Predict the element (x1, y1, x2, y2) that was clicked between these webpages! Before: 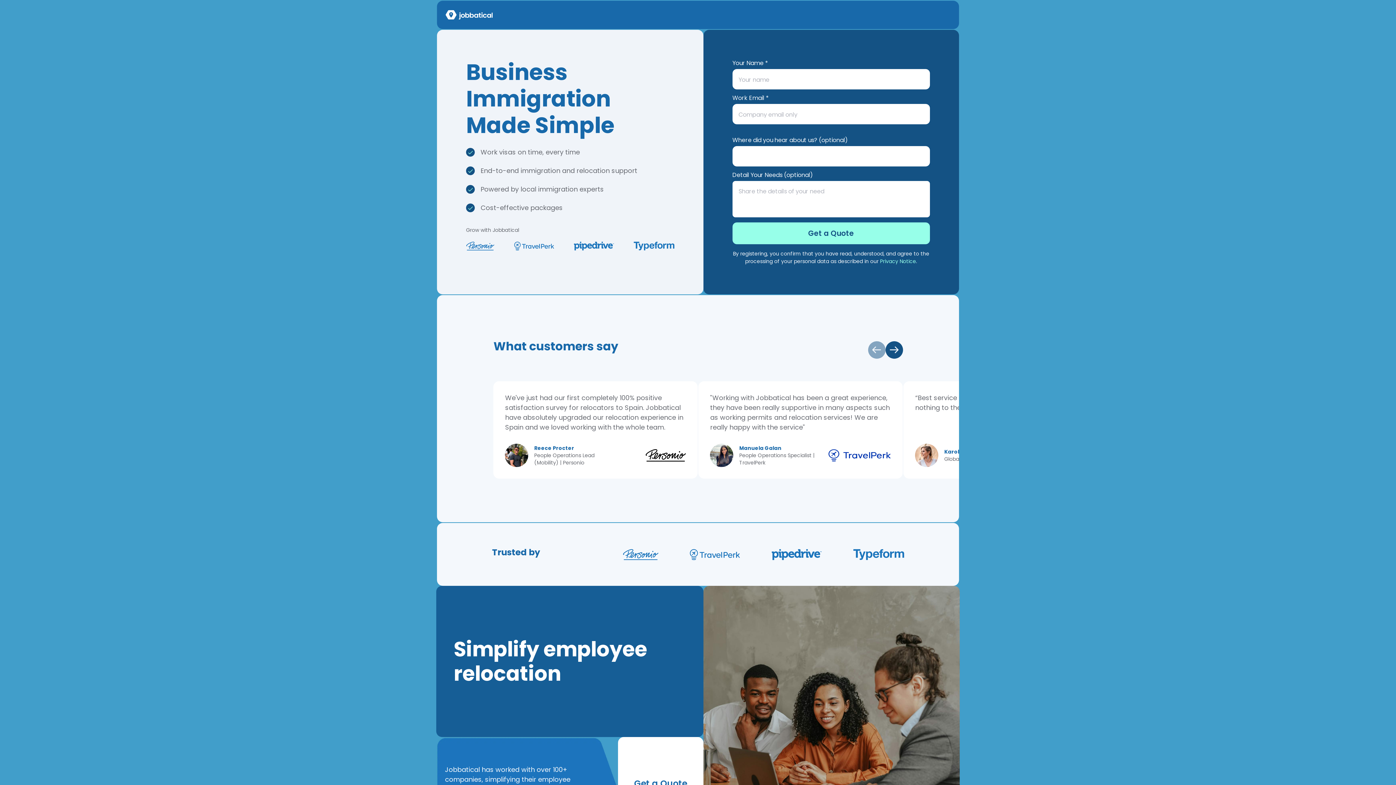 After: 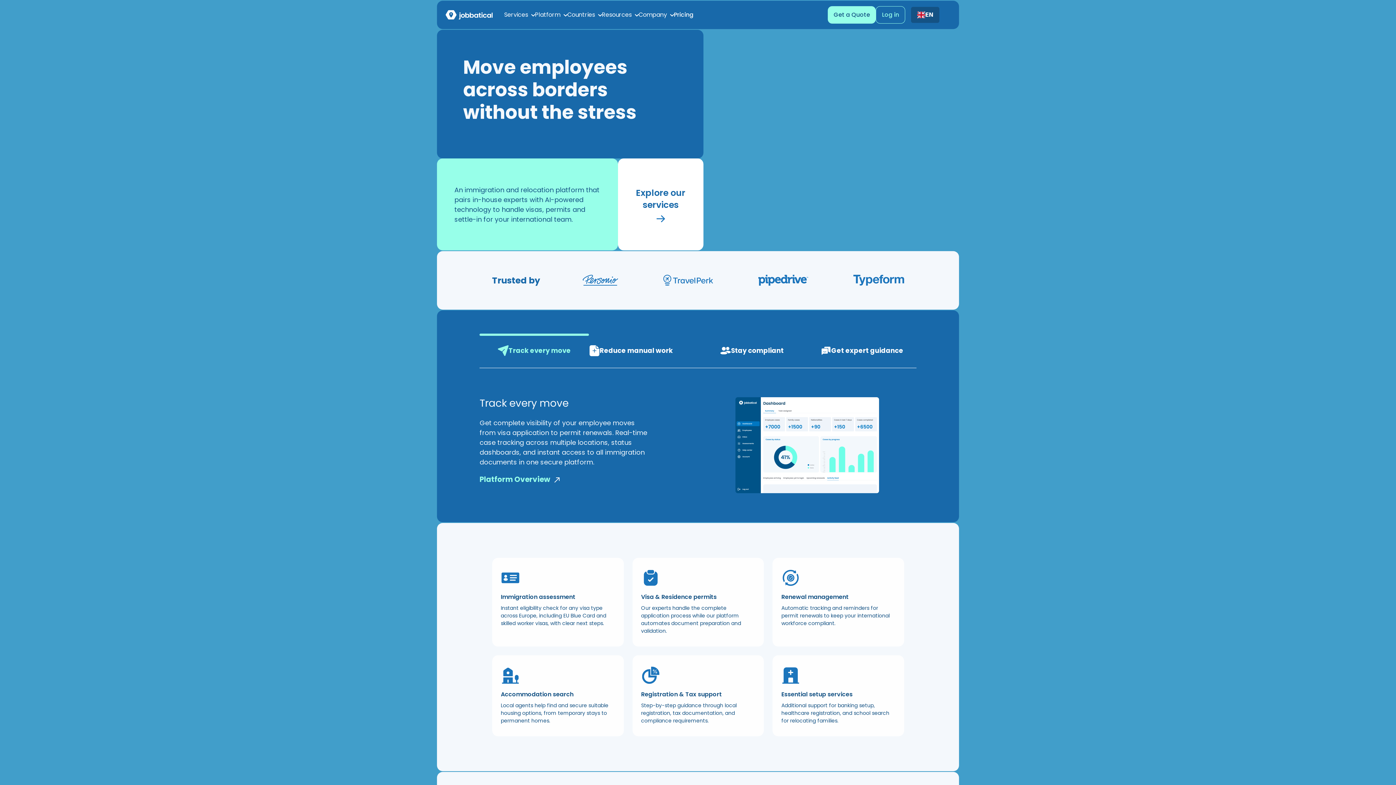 Action: bbox: (445, 9, 492, 20) label: home